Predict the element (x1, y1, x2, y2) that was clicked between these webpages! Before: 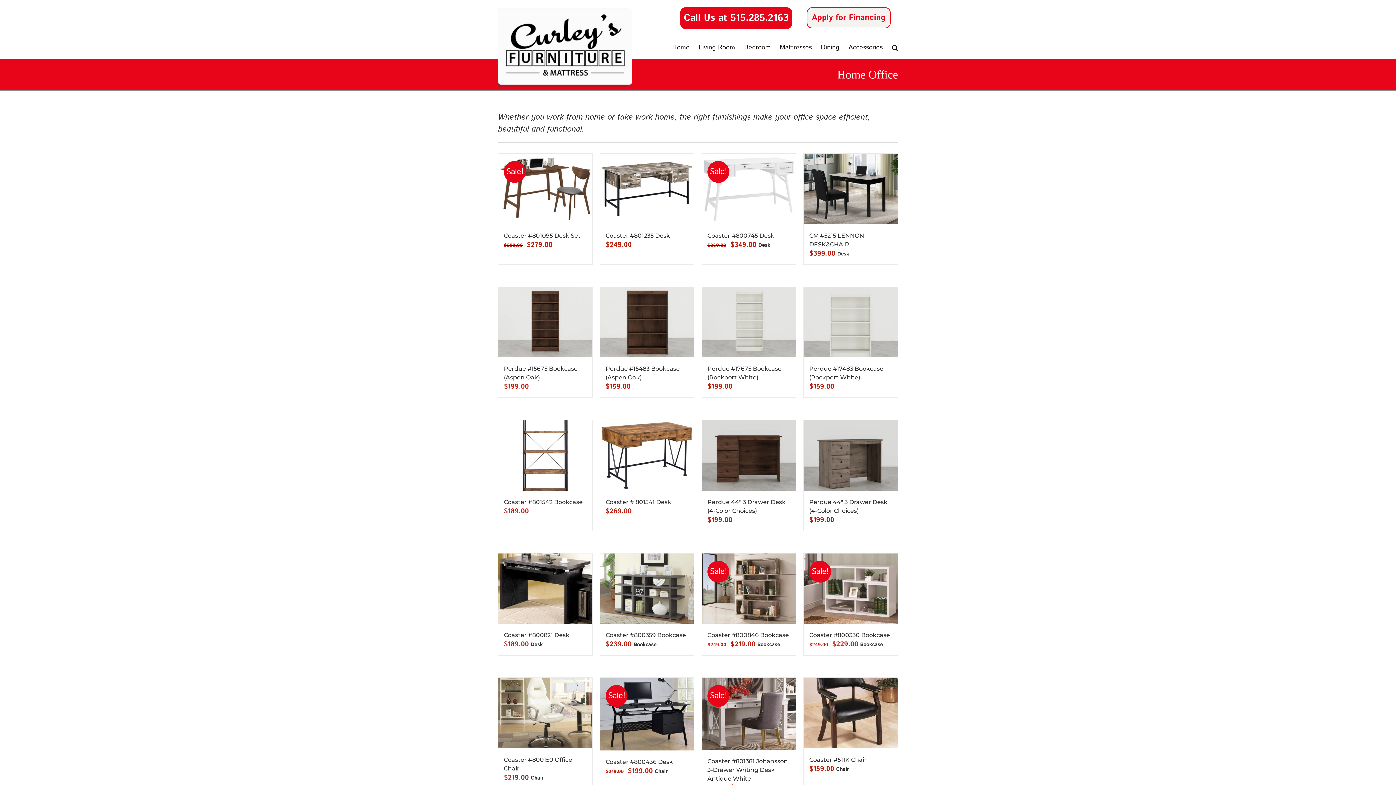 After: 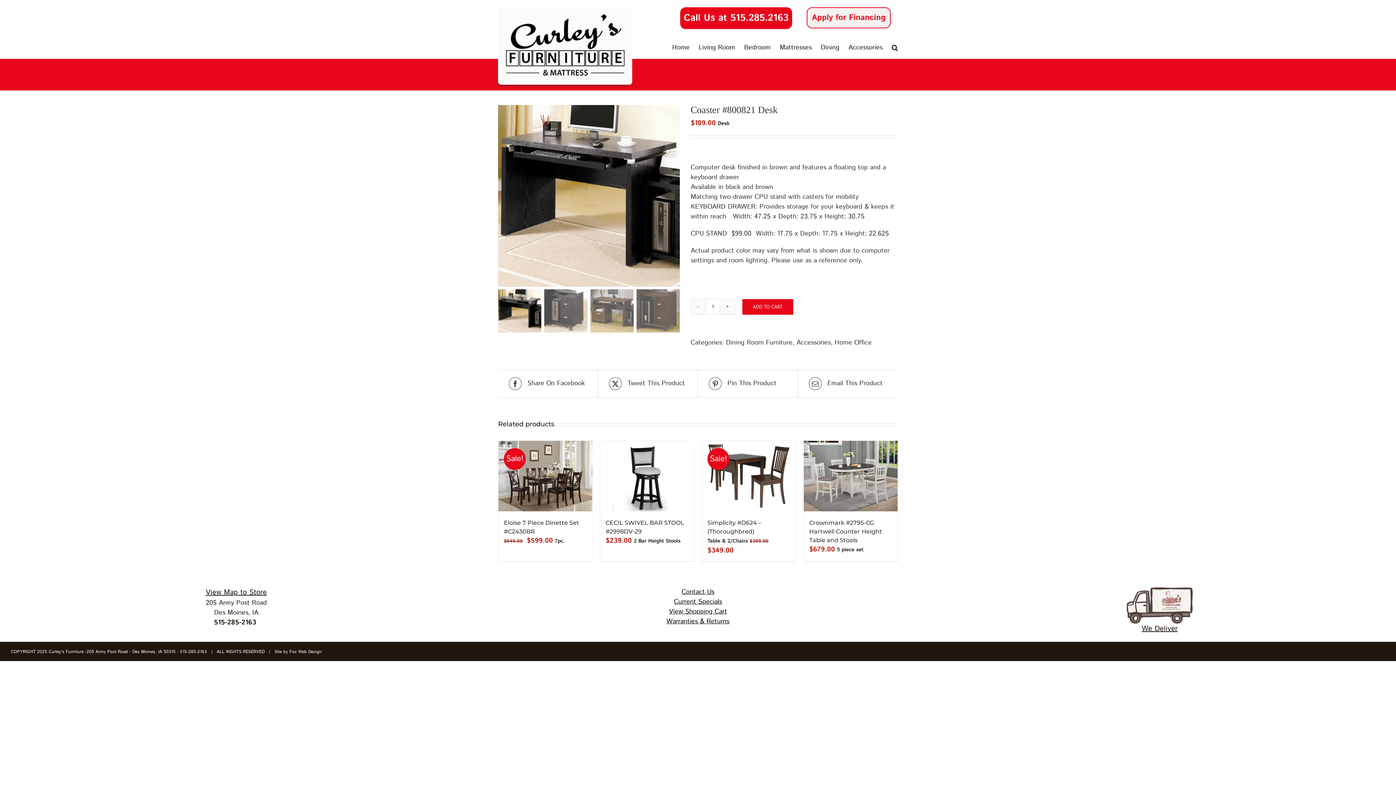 Action: bbox: (504, 632, 569, 638) label: Coaster #800821 Desk